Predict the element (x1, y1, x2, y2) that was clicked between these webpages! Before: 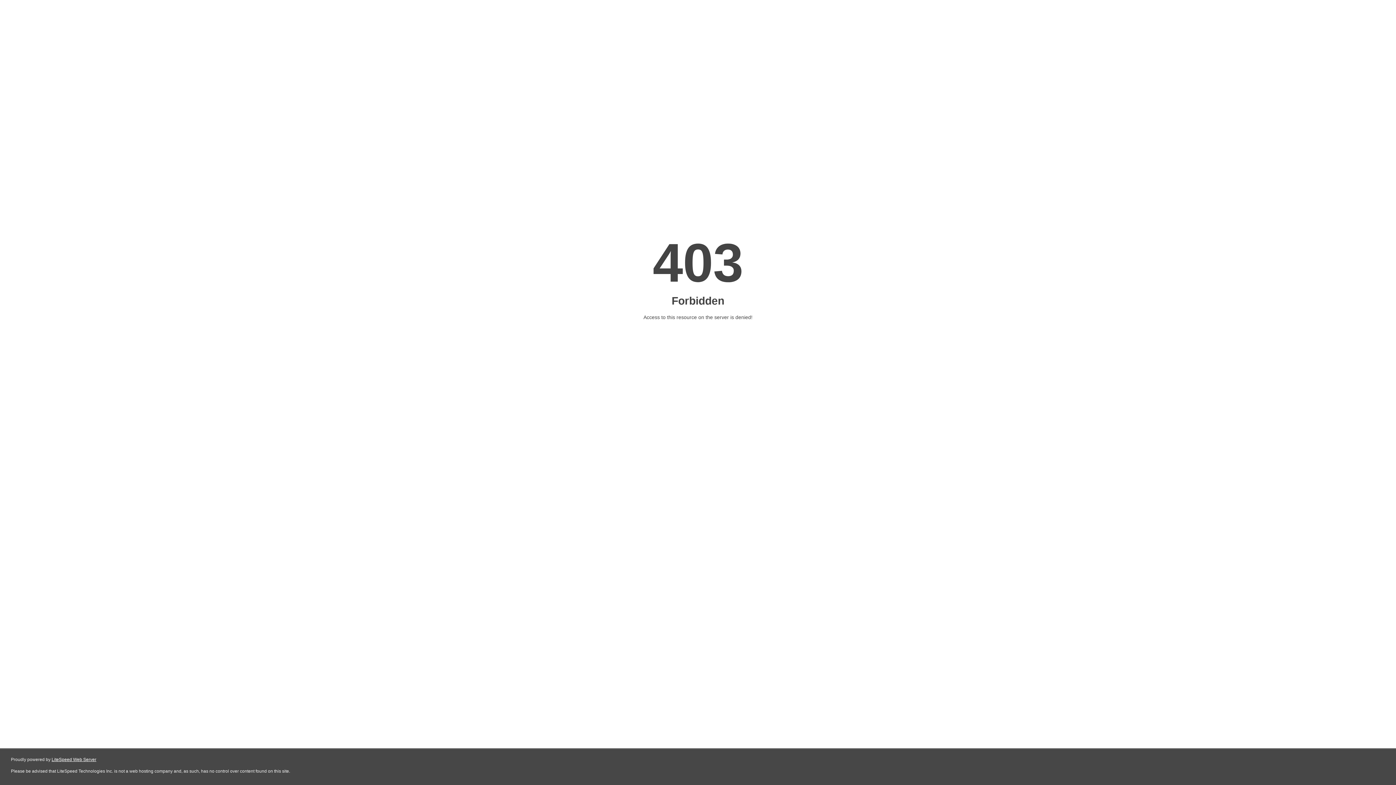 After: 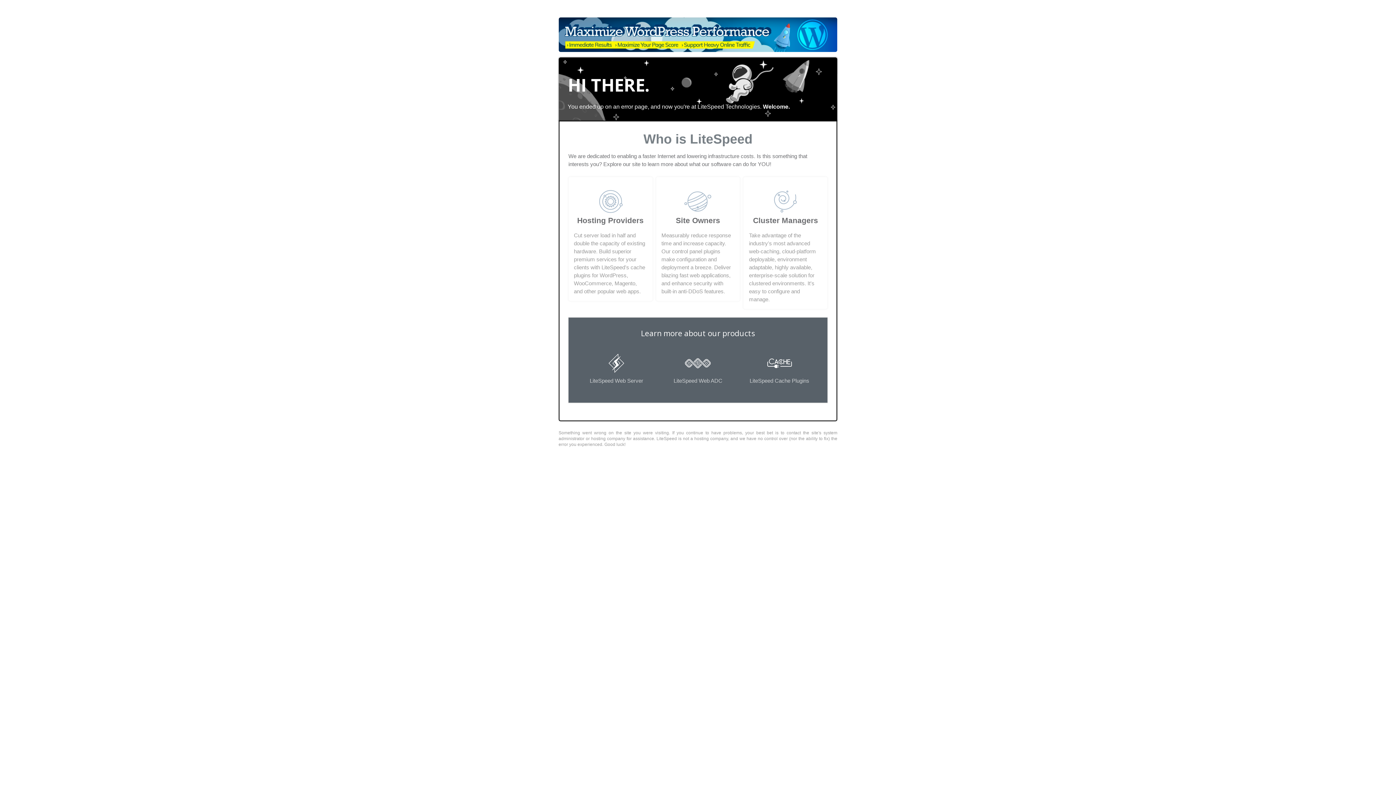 Action: label: LiteSpeed Web Server bbox: (51, 757, 96, 762)